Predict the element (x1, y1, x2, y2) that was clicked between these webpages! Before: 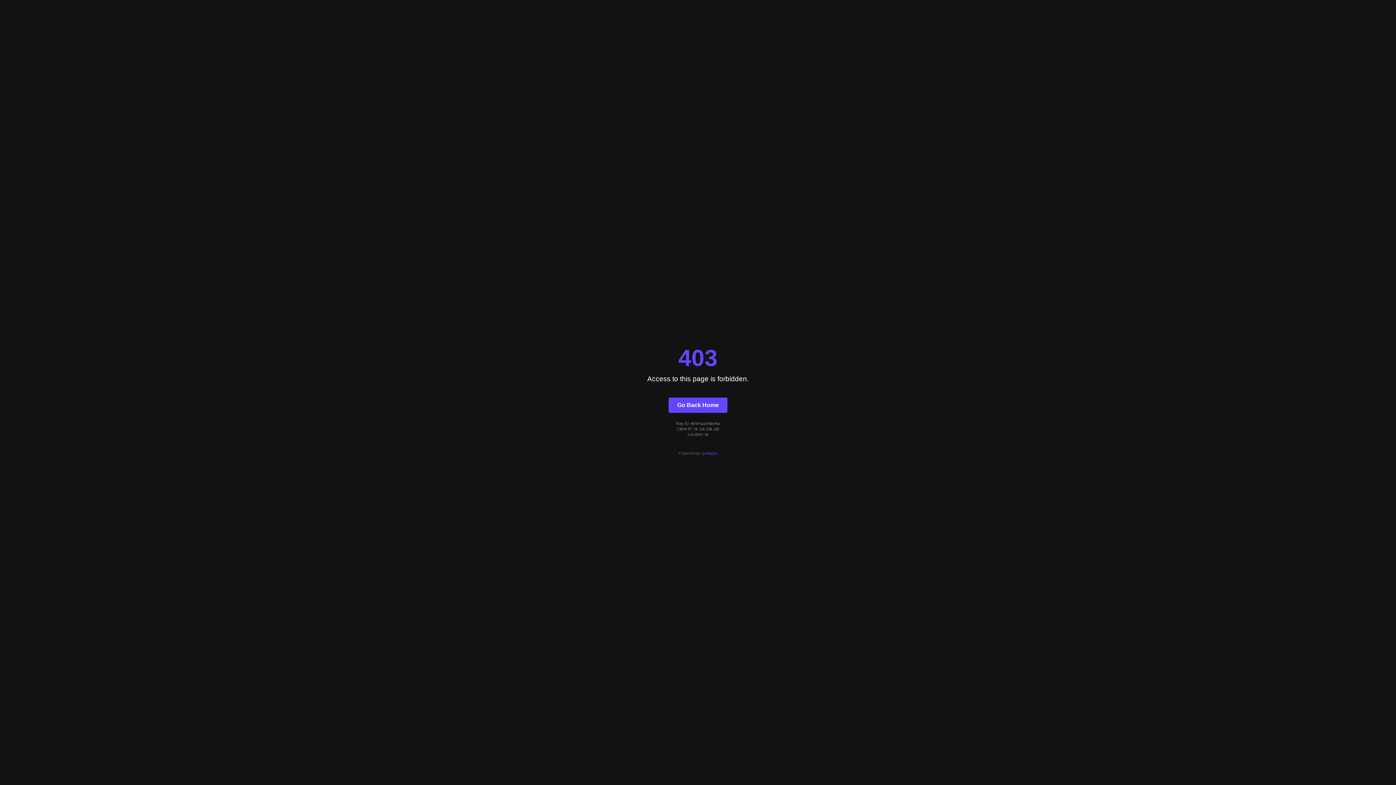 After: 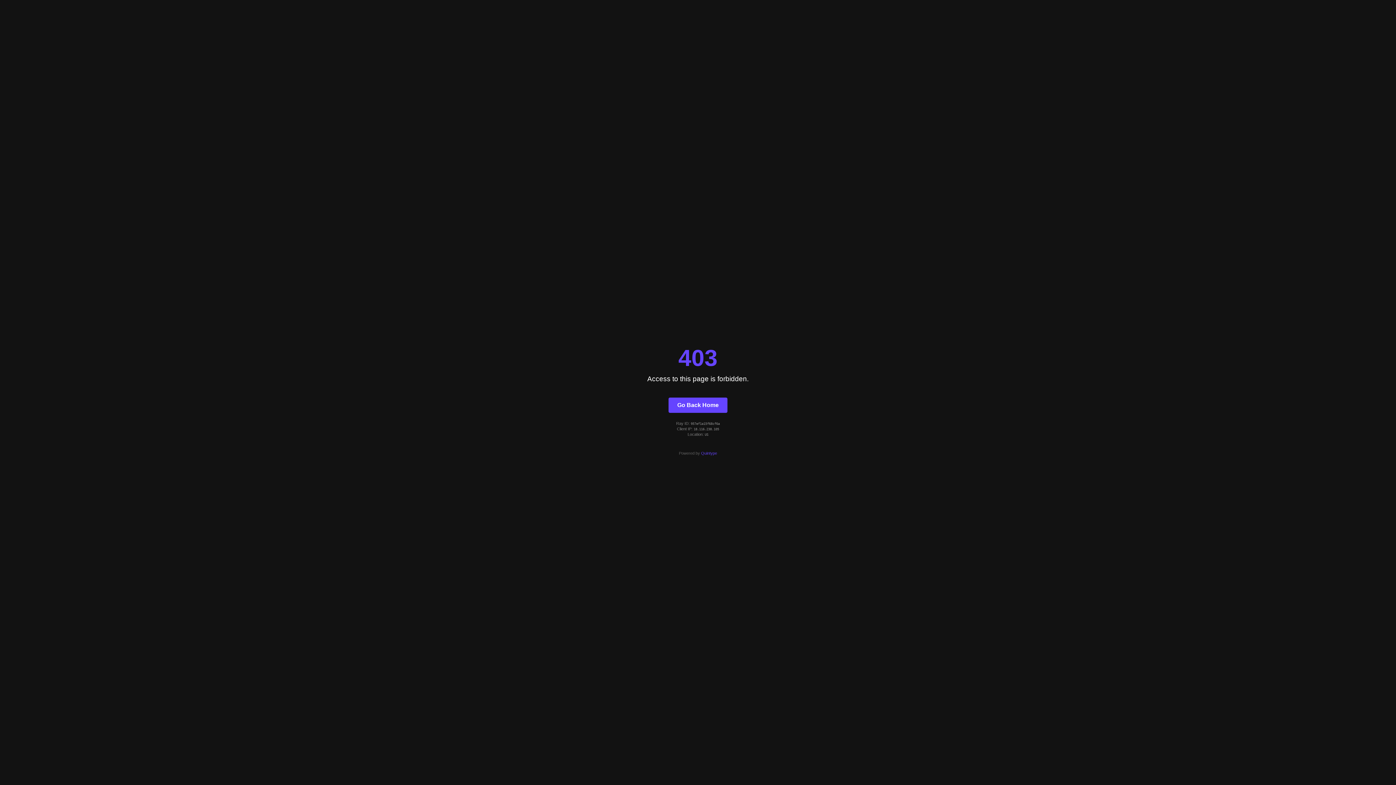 Action: bbox: (701, 451, 717, 455) label: Quintype